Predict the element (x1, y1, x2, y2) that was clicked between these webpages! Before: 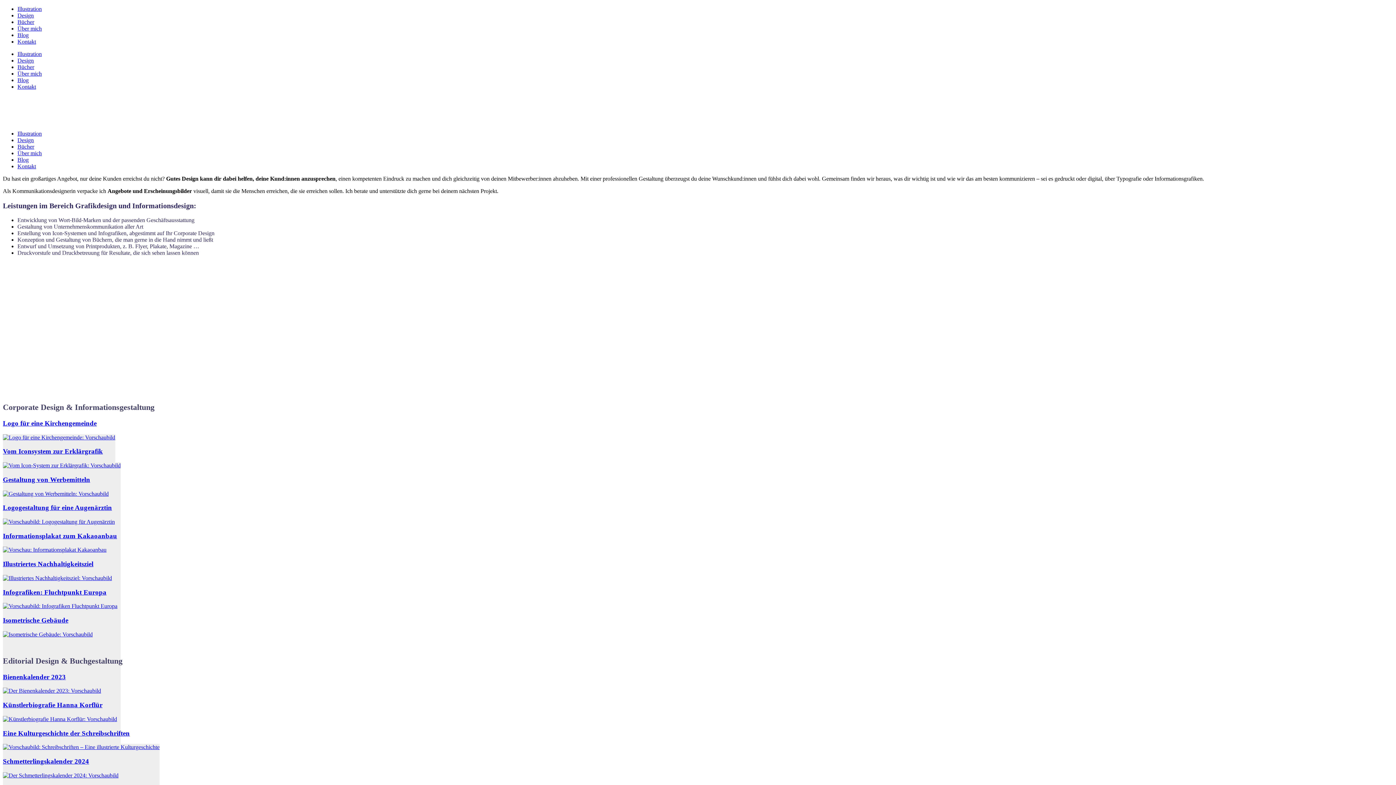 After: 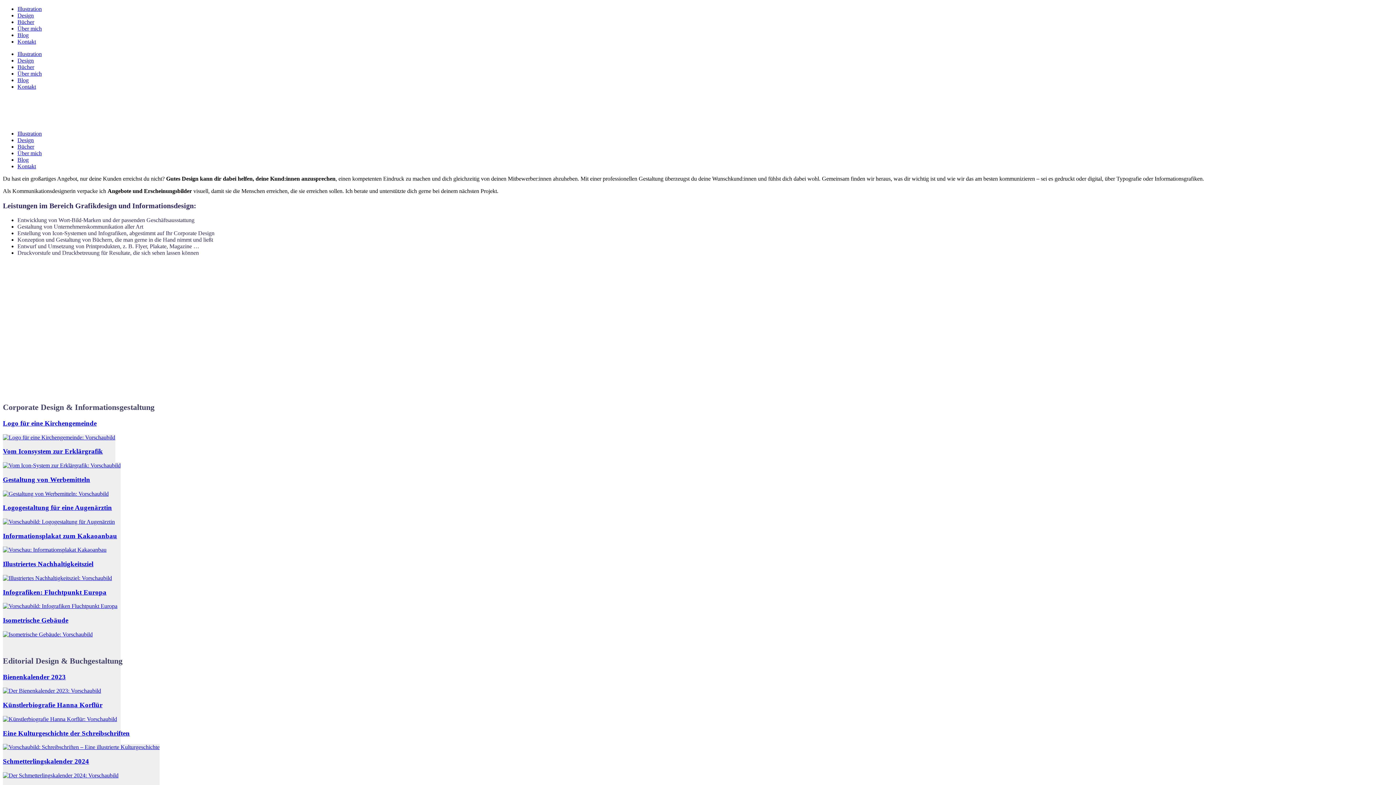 Action: bbox: (17, 137, 33, 143) label: Design